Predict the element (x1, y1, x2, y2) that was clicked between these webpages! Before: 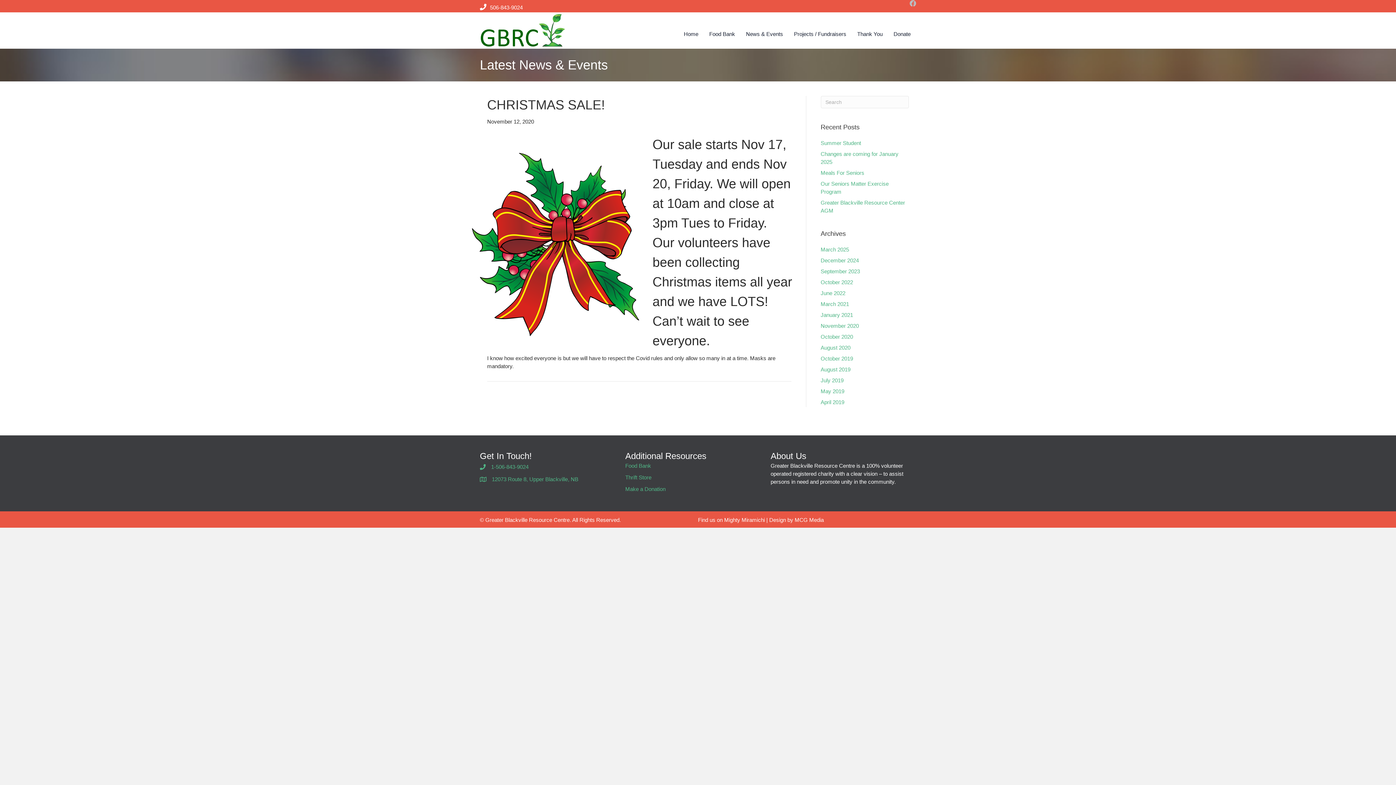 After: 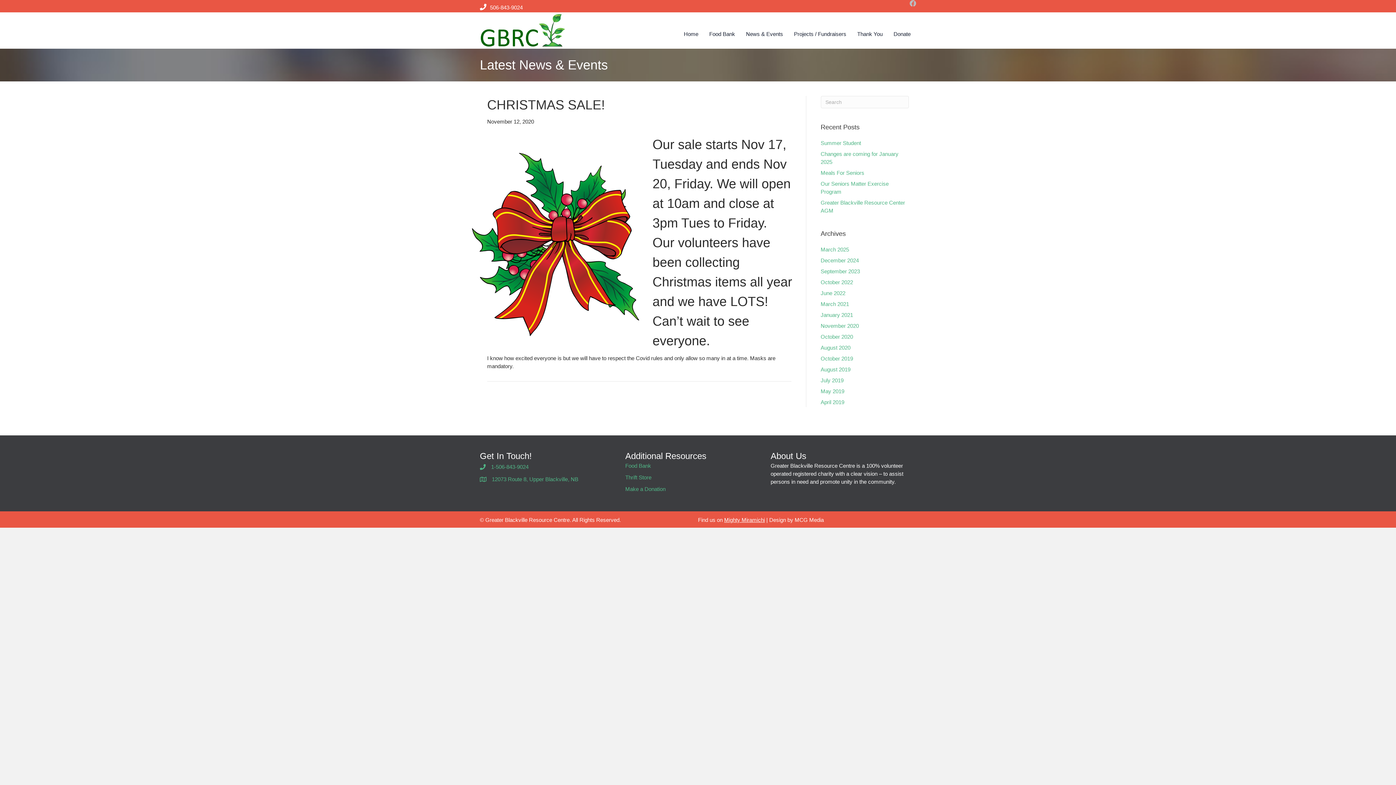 Action: label: Mighty Miramichi bbox: (724, 517, 765, 523)